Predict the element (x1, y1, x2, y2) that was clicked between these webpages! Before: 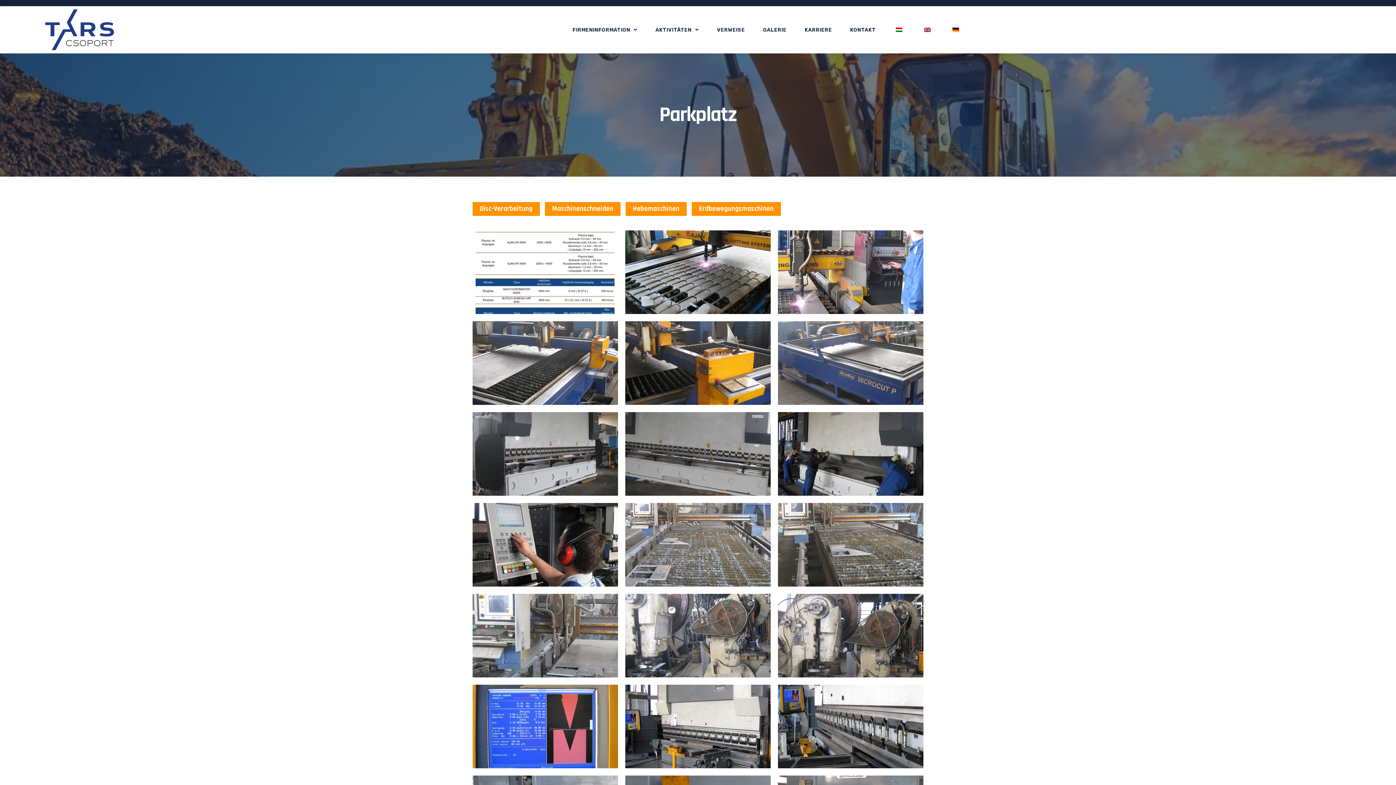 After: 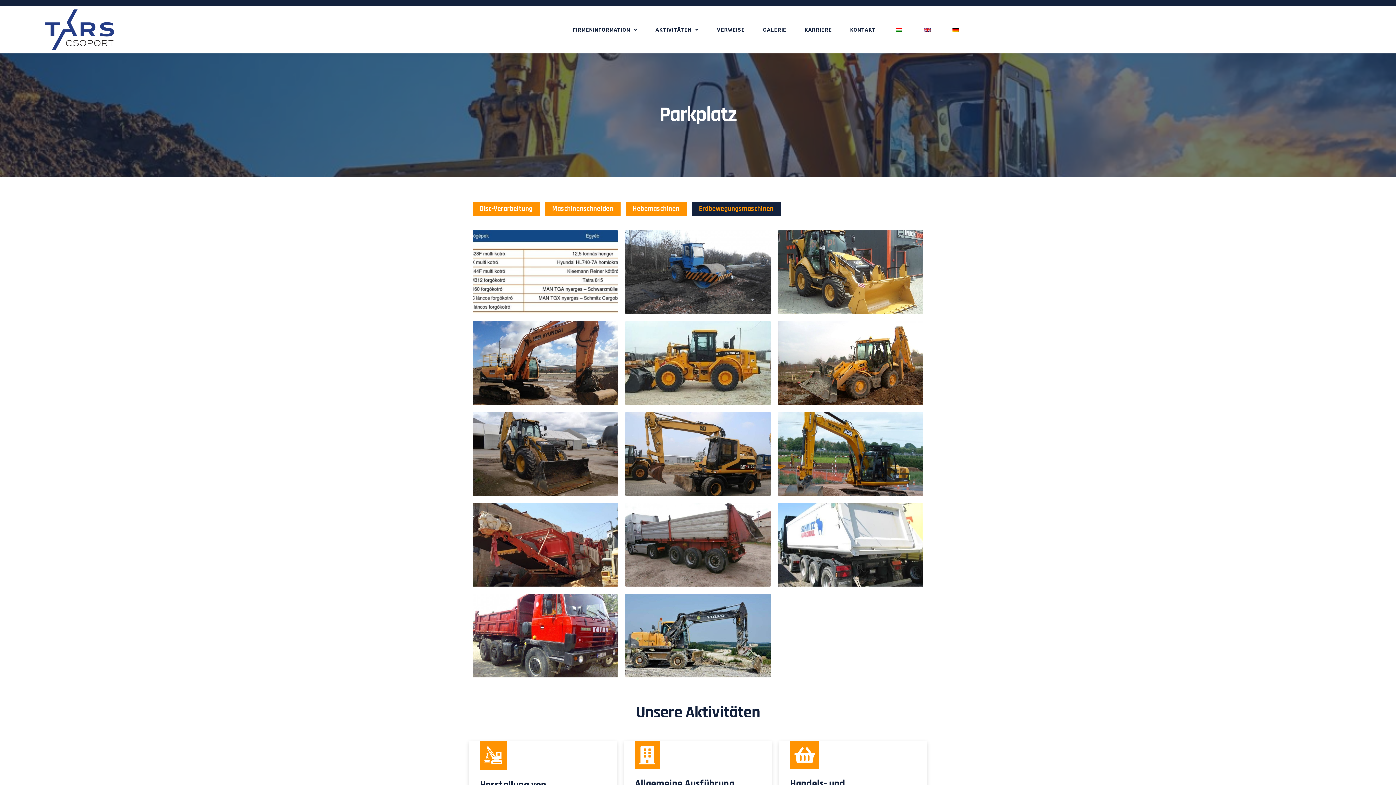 Action: bbox: (692, 202, 781, 216) label: Erdbewegungsmaschinen